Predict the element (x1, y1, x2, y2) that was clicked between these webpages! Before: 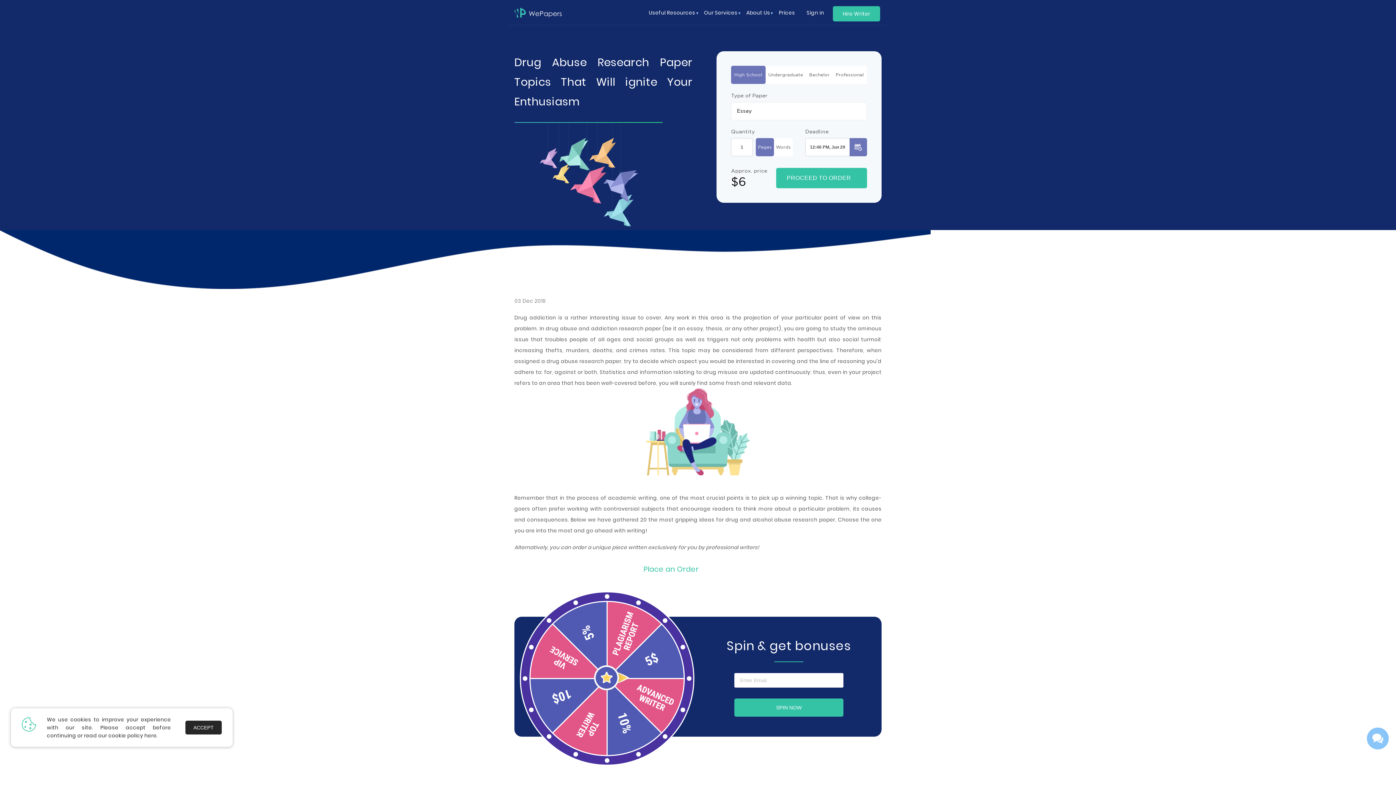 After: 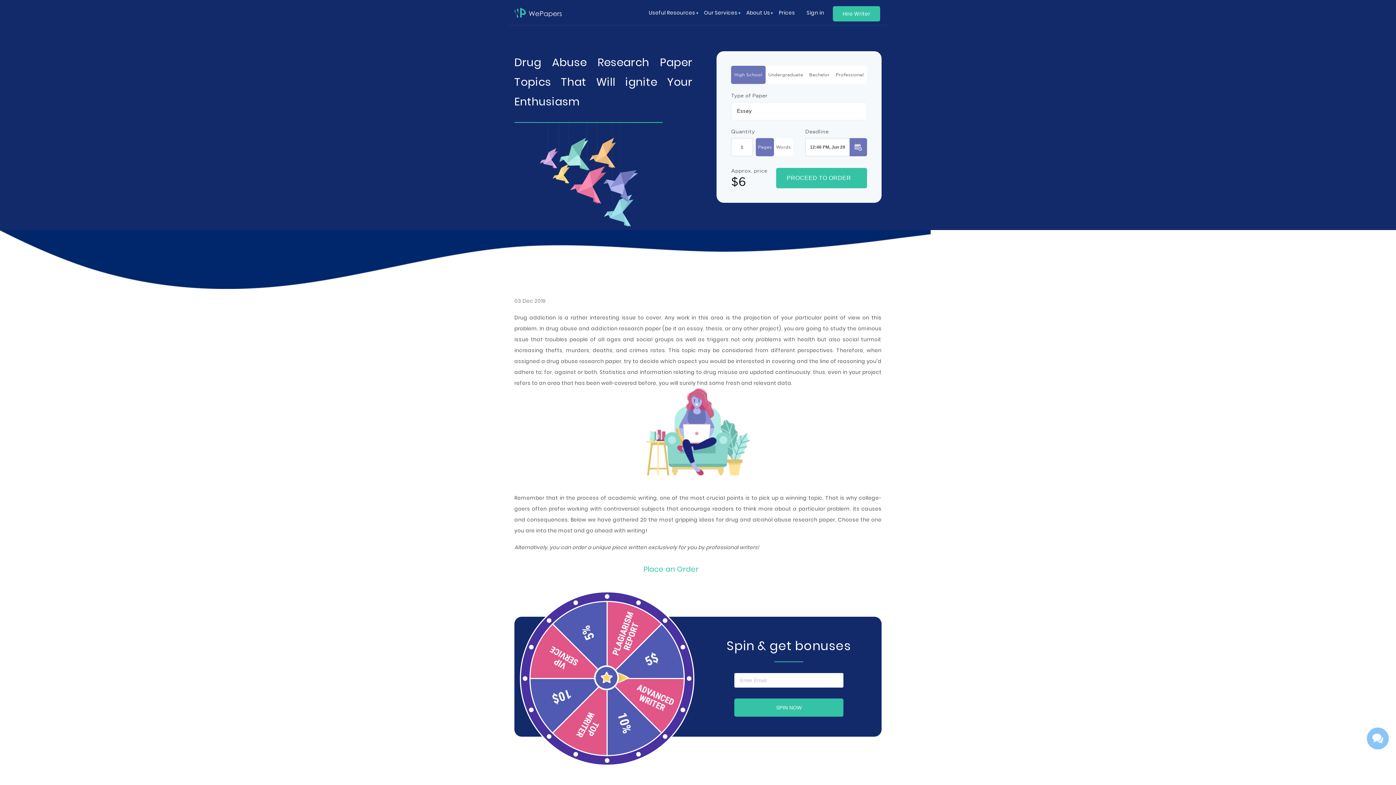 Action: bbox: (185, 721, 221, 734) label: ACCEPT